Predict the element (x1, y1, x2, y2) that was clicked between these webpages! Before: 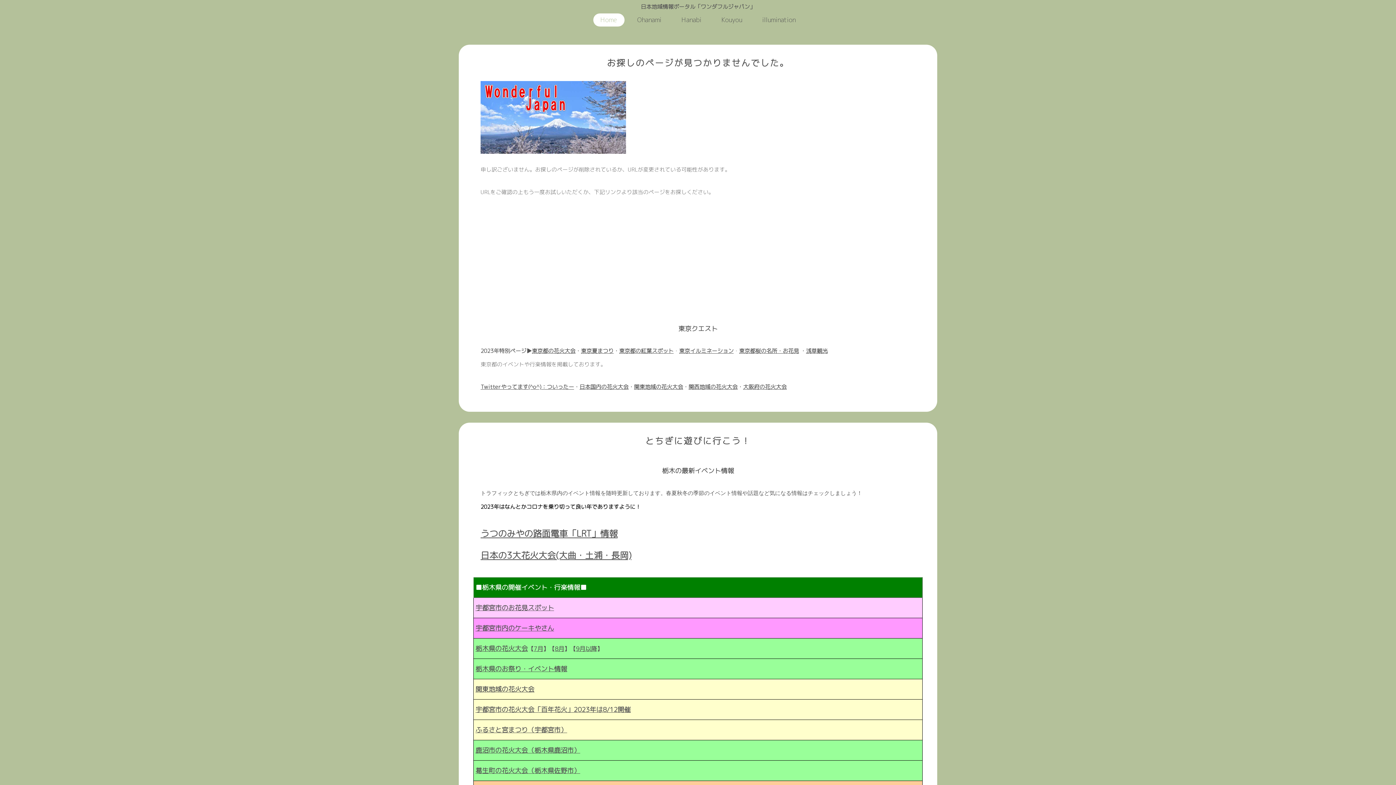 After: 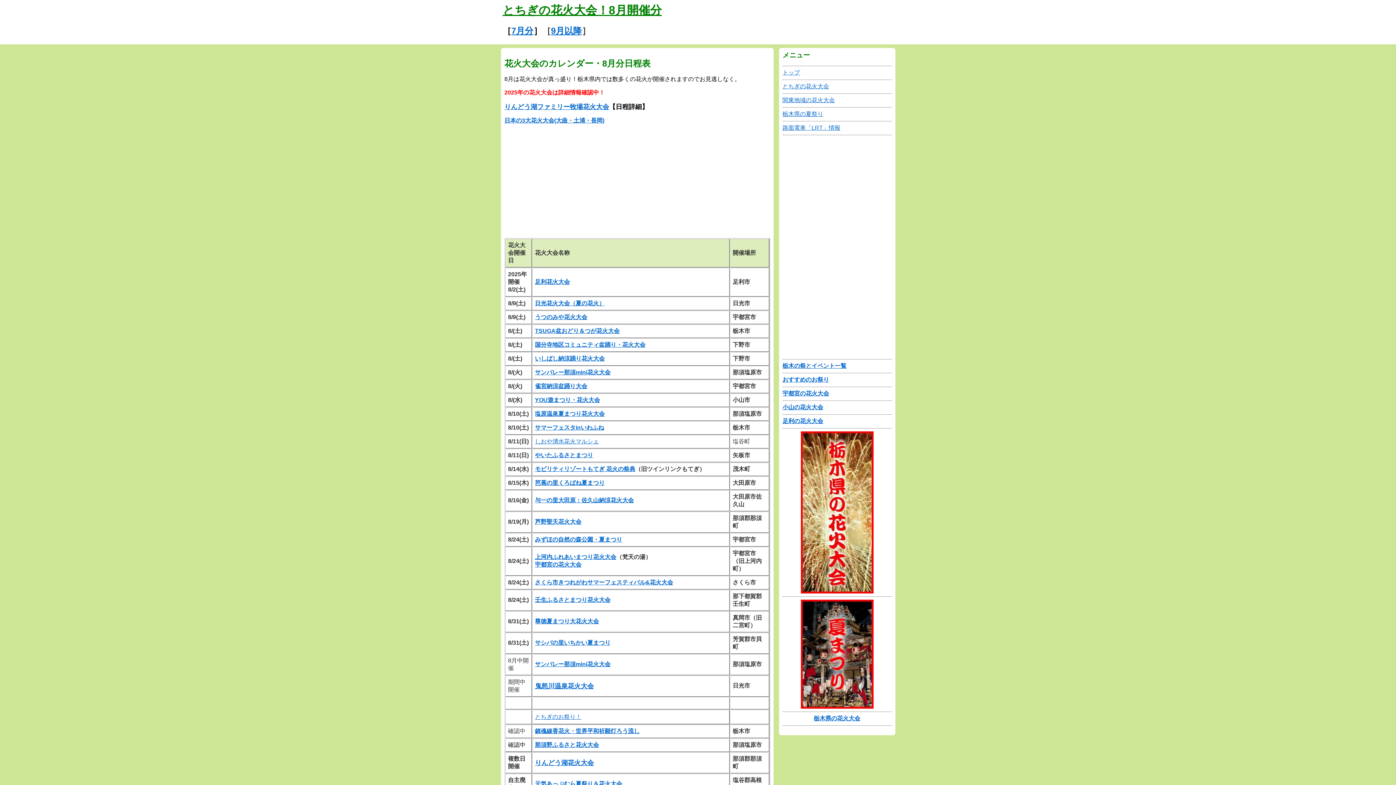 Action: bbox: (554, 645, 564, 653) label: 8月